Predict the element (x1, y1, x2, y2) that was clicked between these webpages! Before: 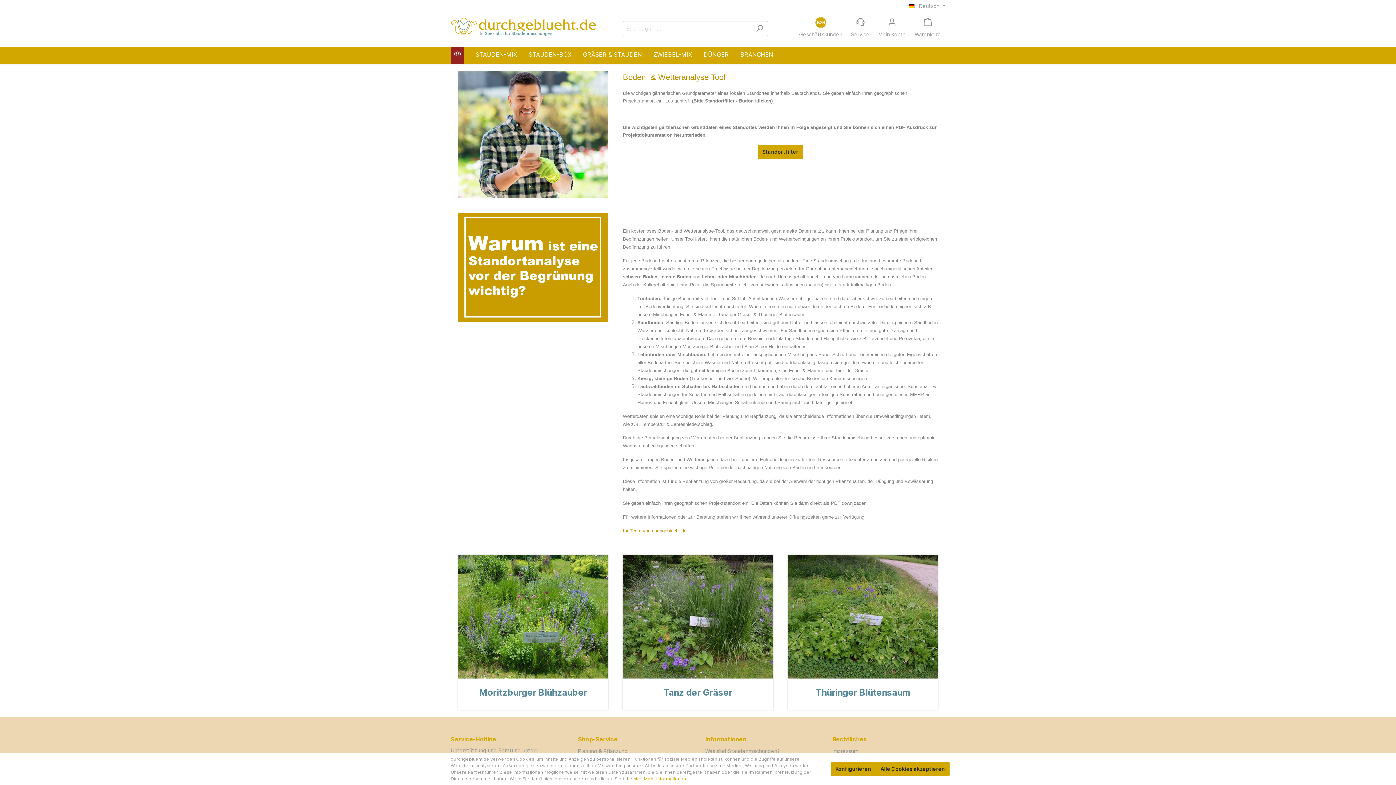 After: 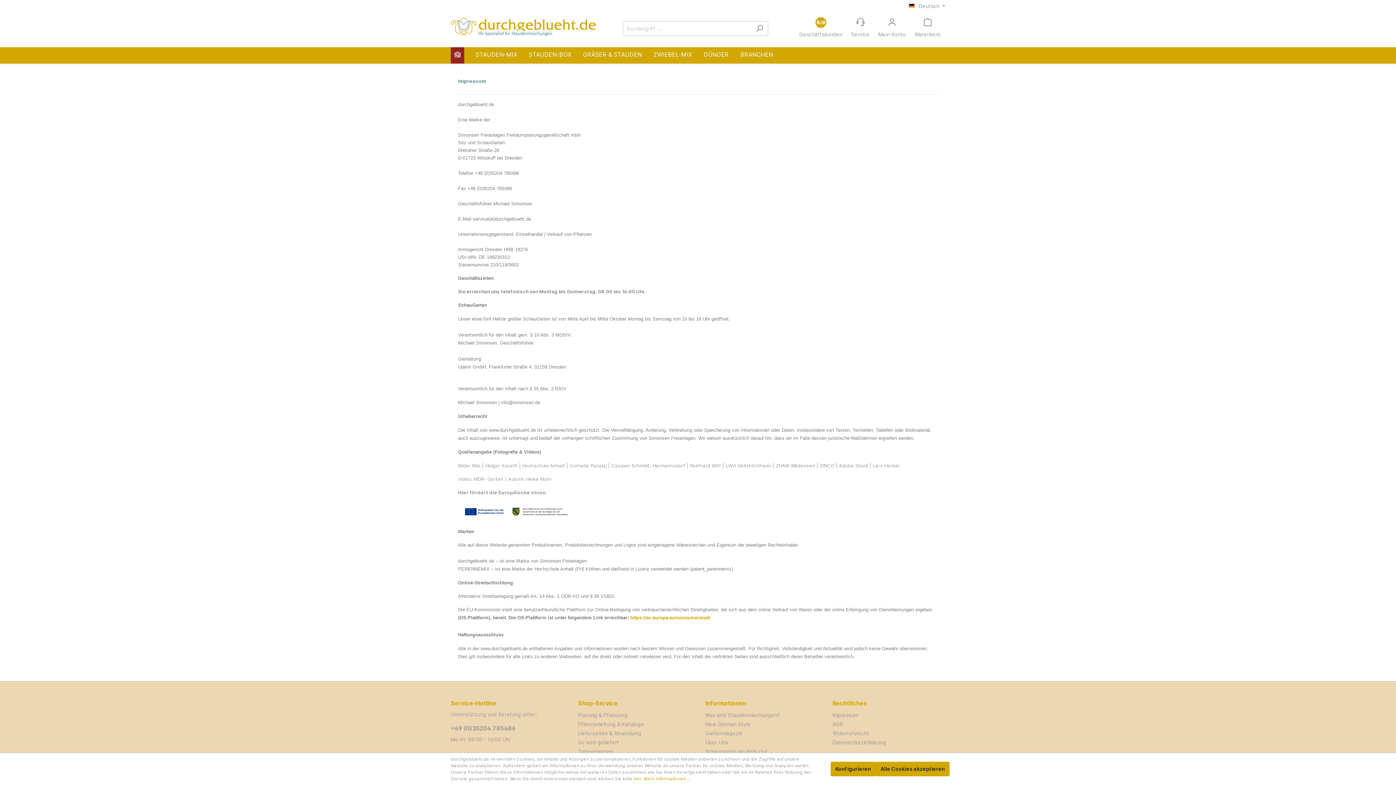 Action: label: Impressum bbox: (832, 748, 858, 754)